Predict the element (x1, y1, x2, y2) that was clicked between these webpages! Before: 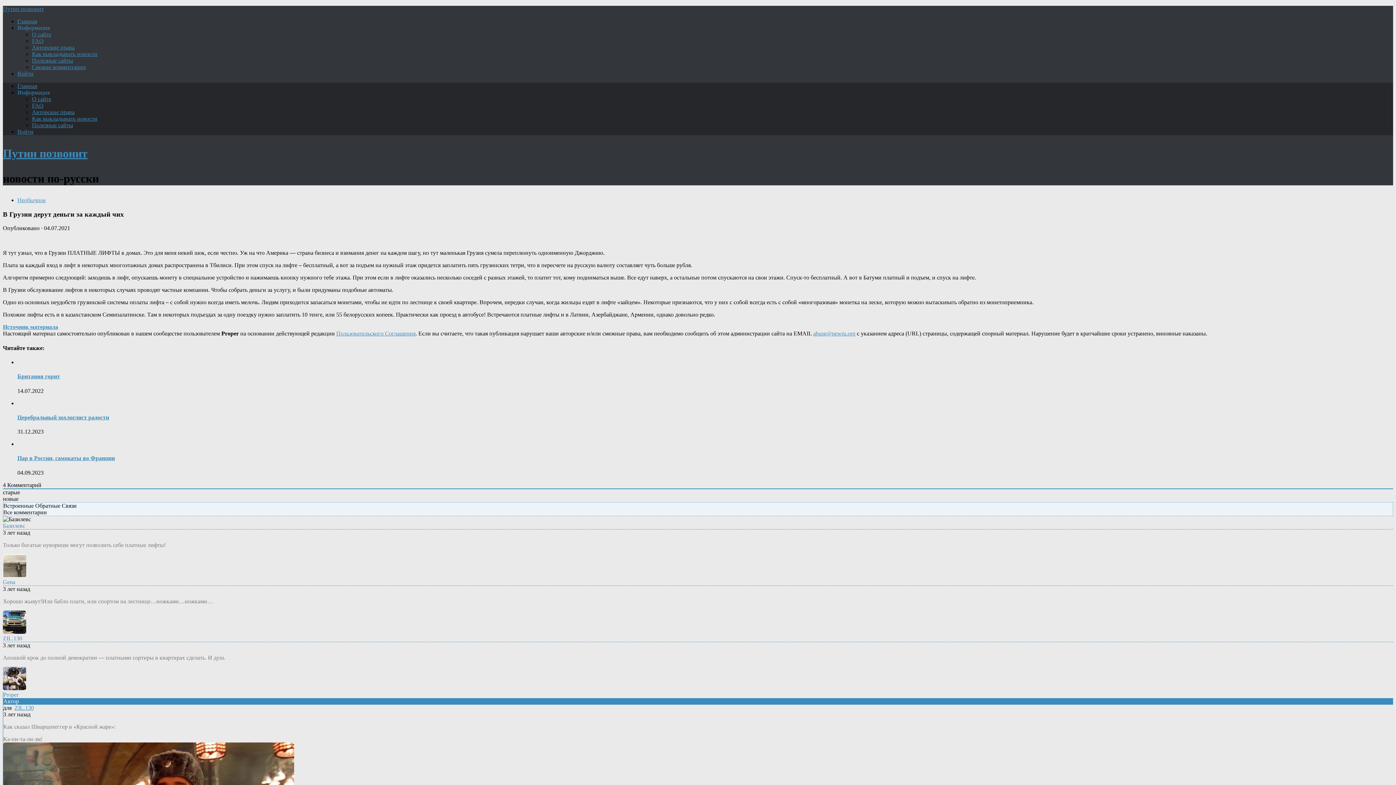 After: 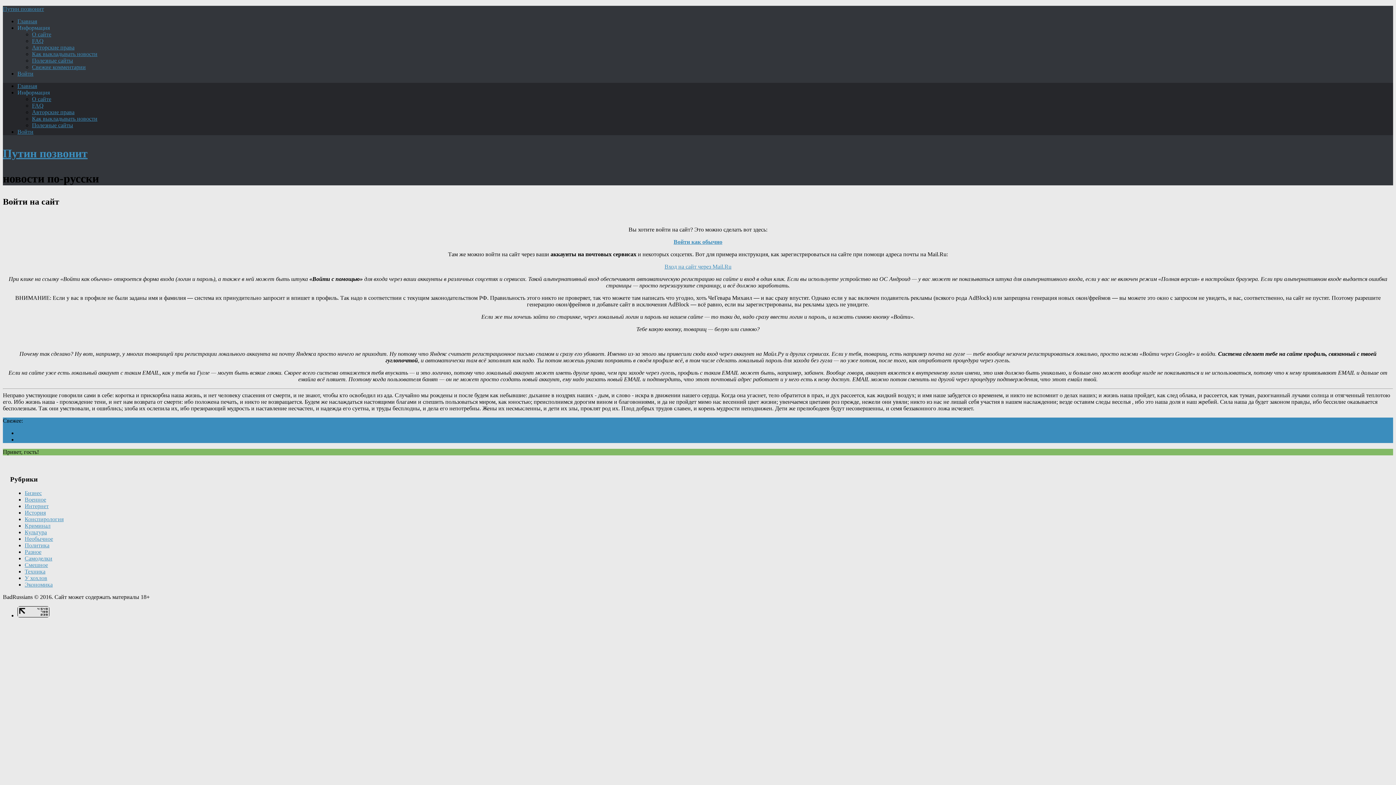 Action: bbox: (17, 70, 33, 76) label: Войти